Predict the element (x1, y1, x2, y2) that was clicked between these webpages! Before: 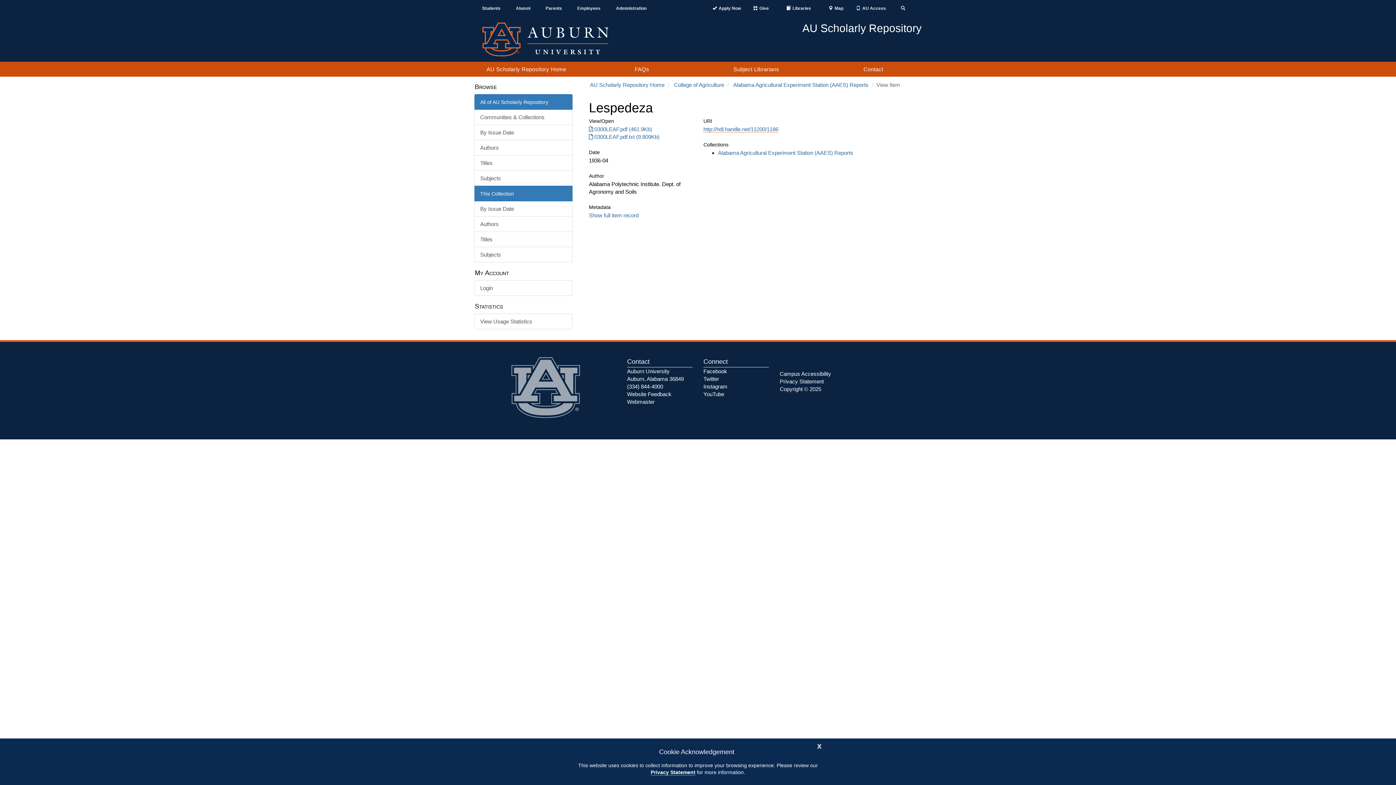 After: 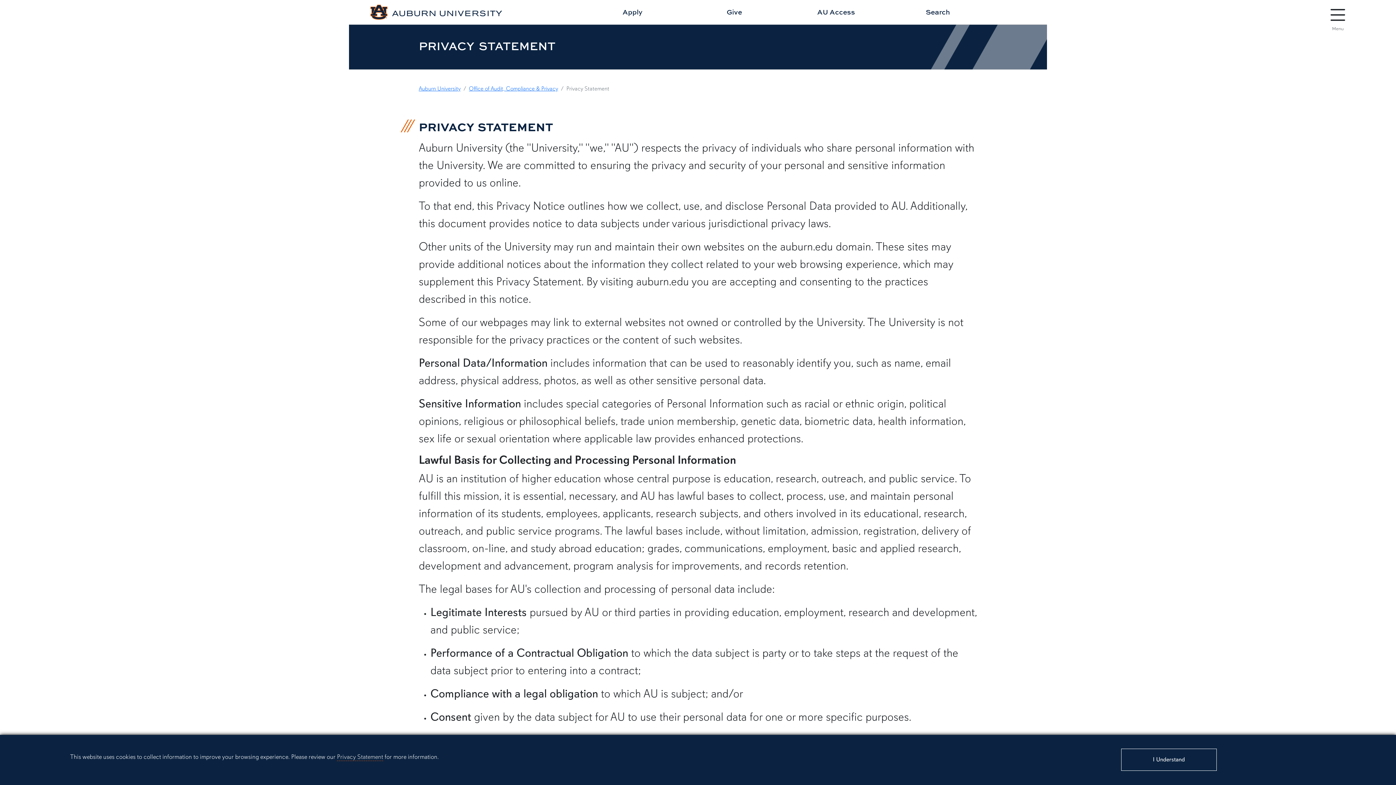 Action: bbox: (650, 769, 695, 776) label: Privacy Statement